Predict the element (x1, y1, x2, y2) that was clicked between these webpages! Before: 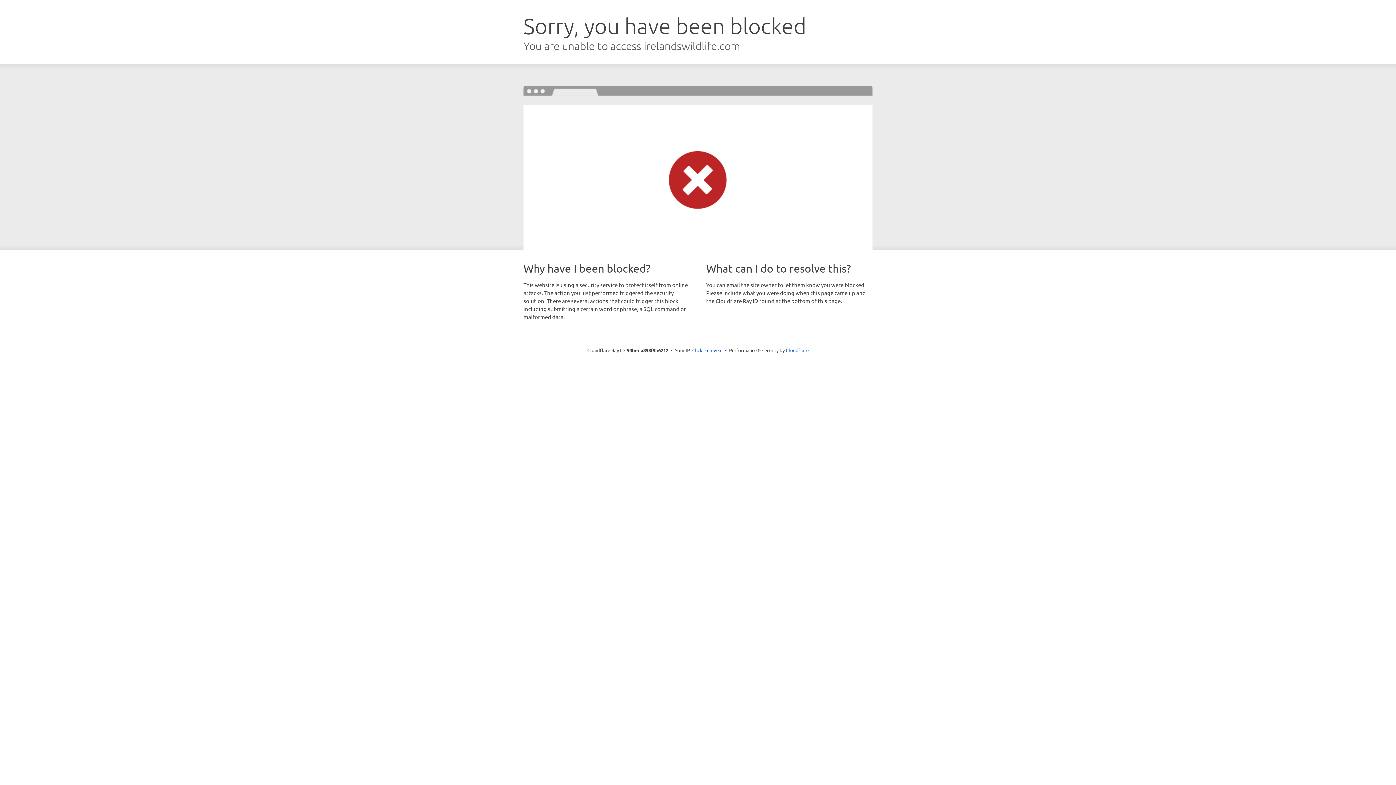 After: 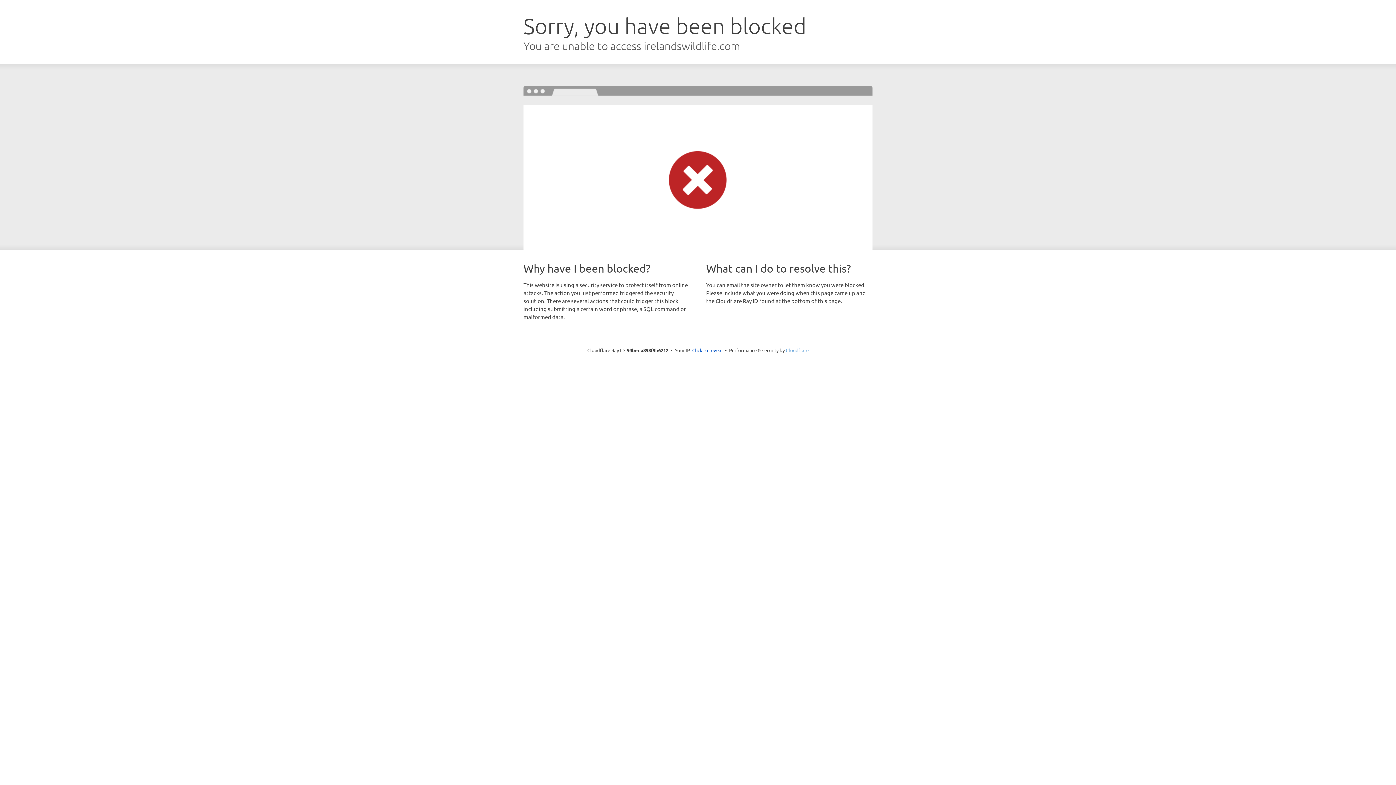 Action: bbox: (786, 347, 808, 353) label: Cloudflare